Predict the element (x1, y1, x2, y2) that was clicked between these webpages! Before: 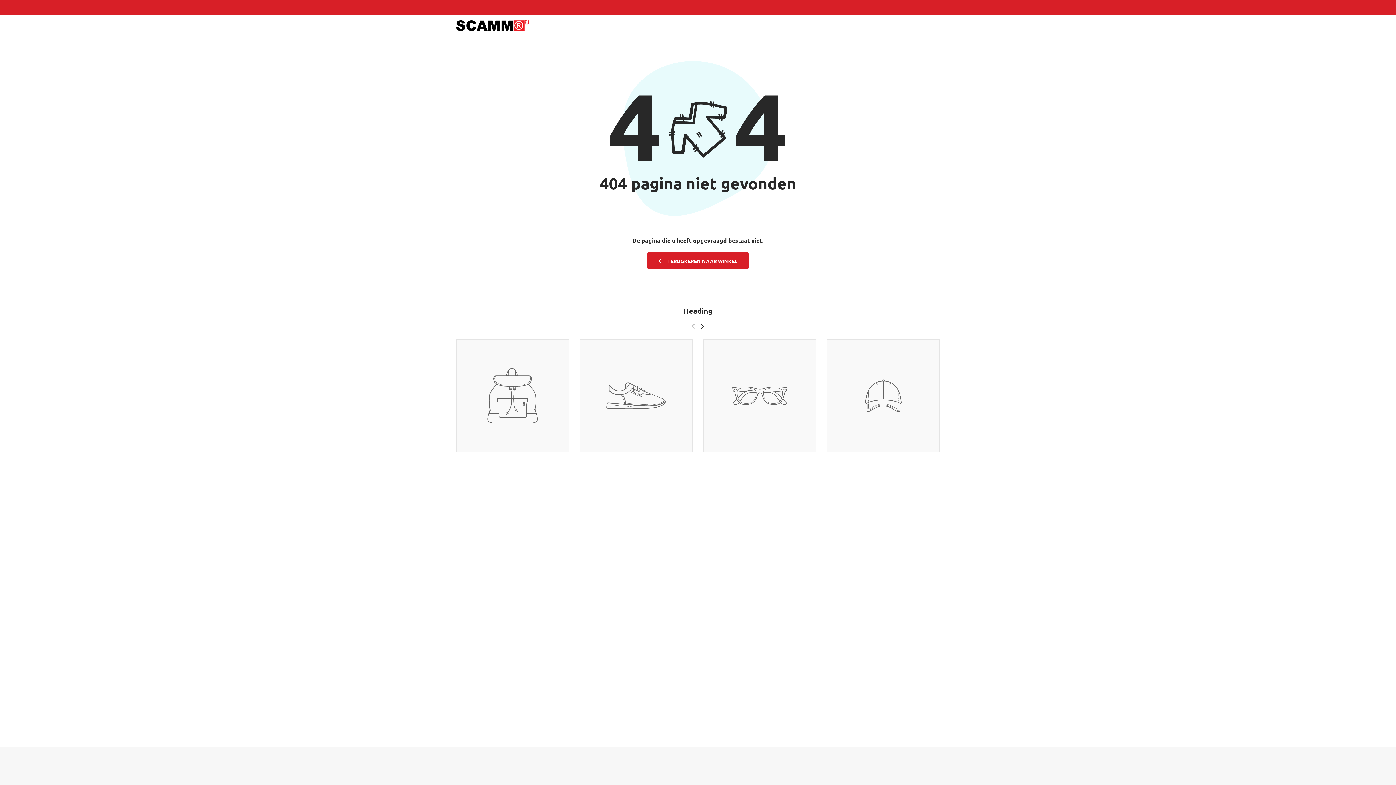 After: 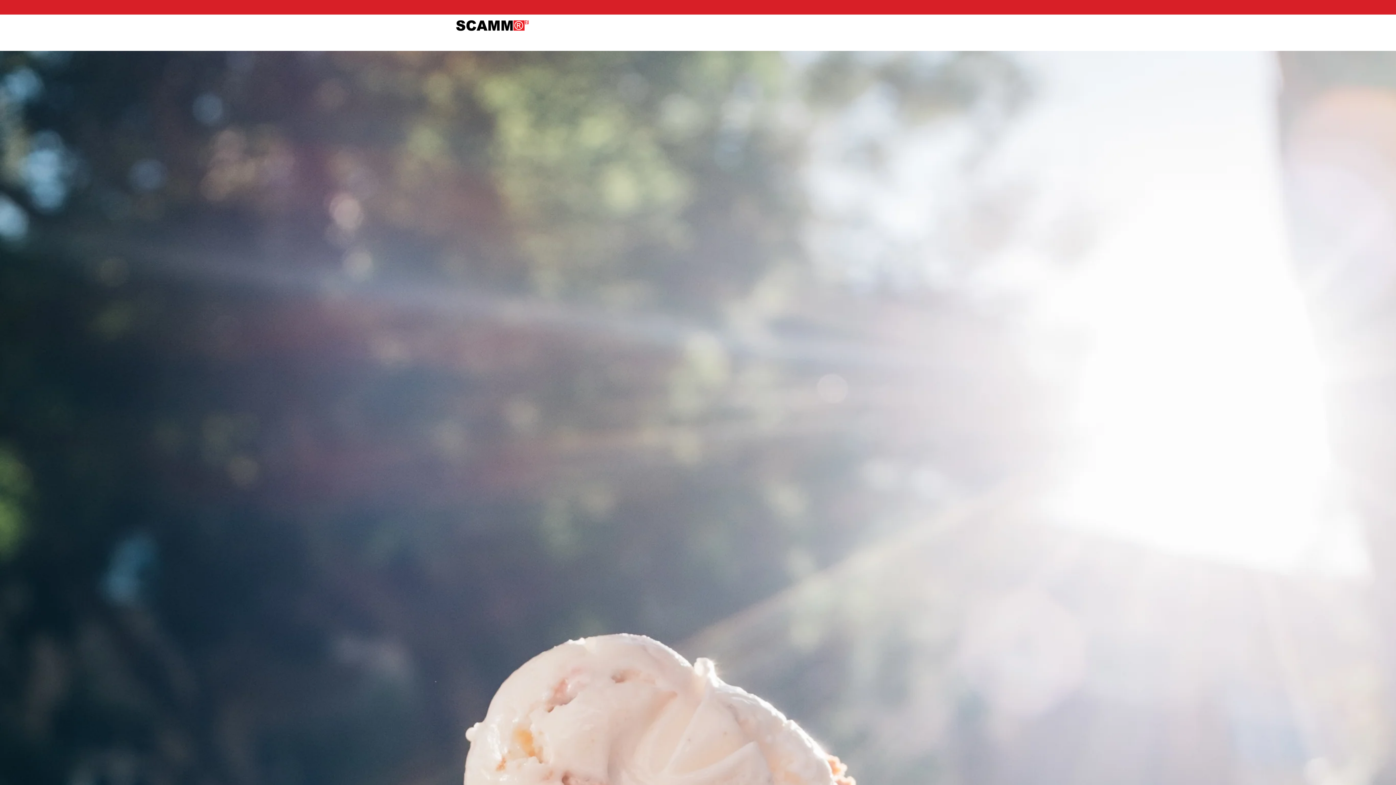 Action: bbox: (647, 252, 748, 269) label: TERUGKEREN NAAR WINKEL